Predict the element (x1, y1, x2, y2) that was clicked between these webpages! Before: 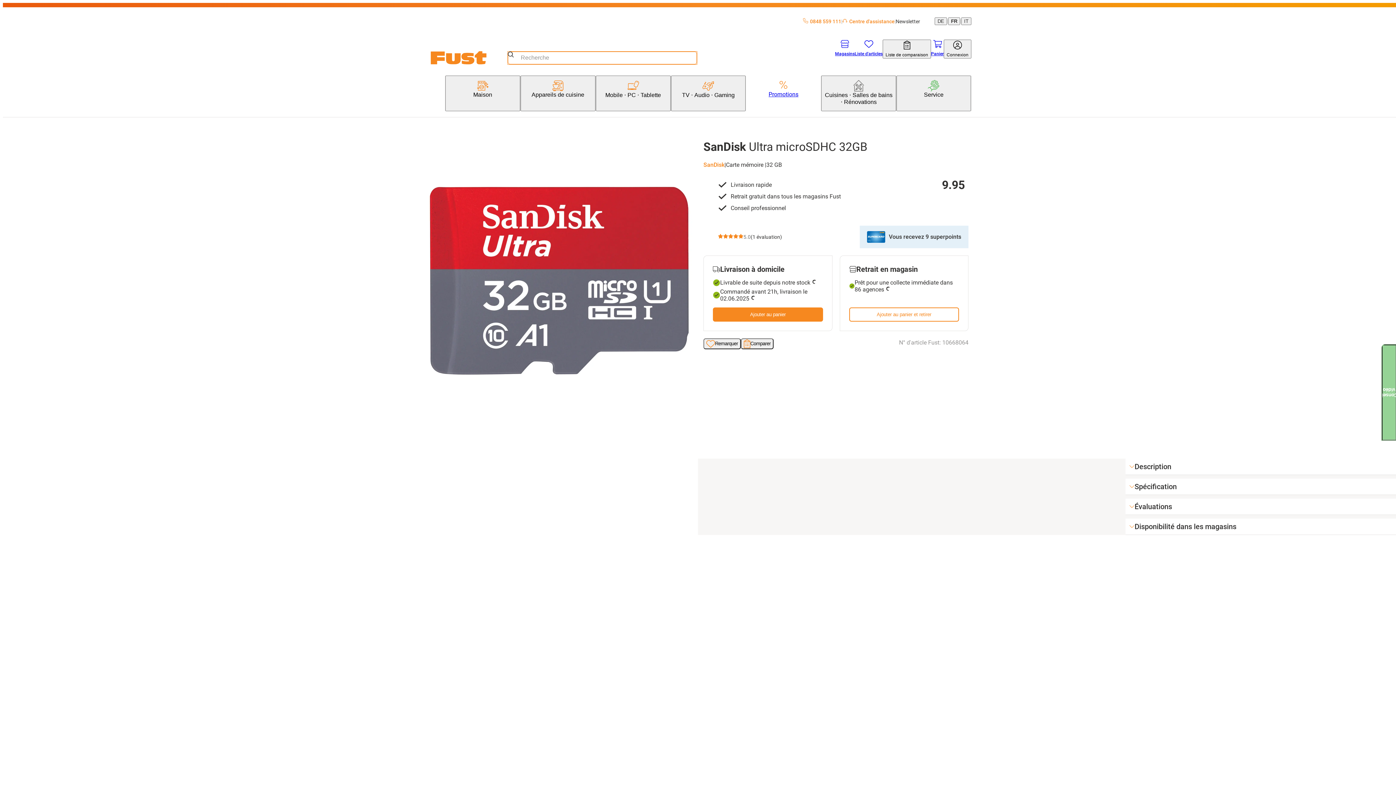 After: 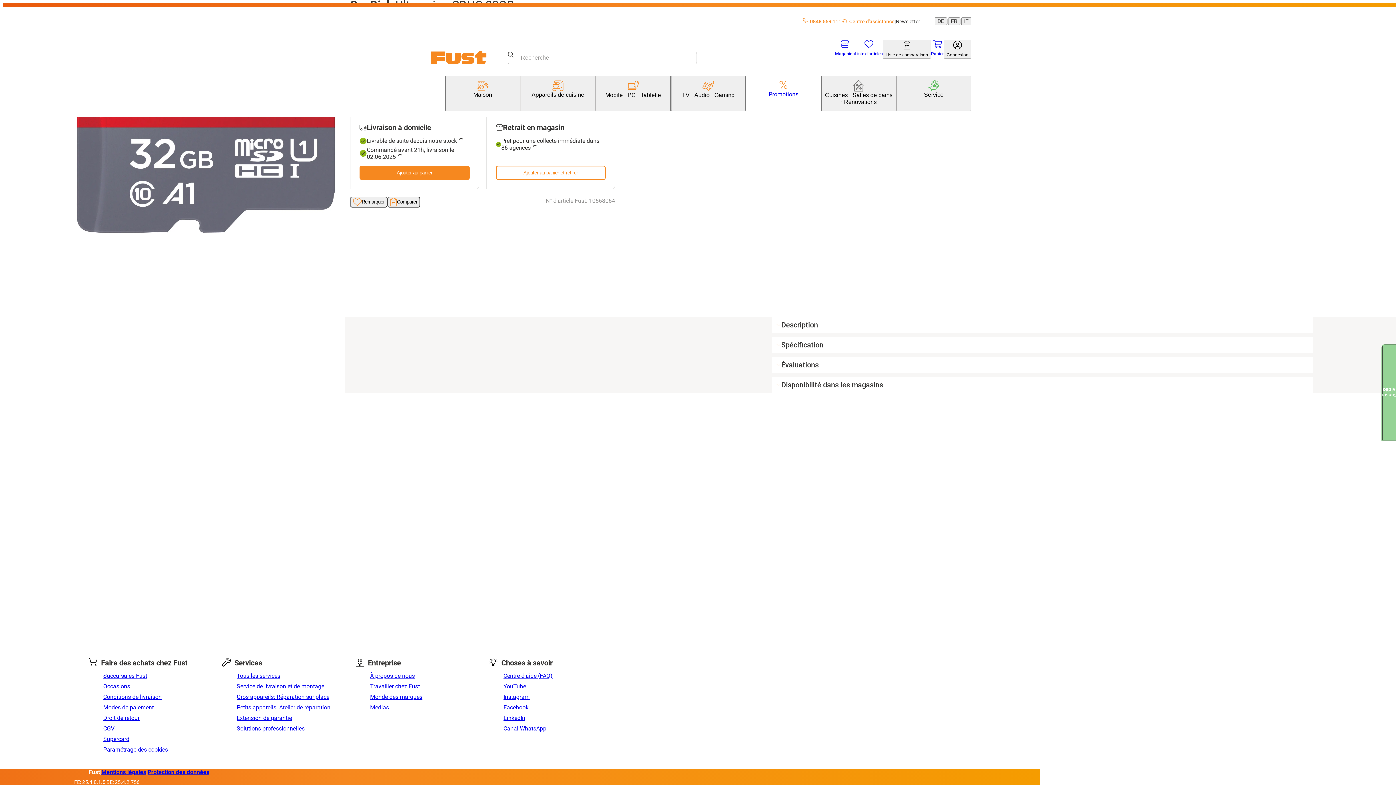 Action: label: 1 évaluation bbox: (750, 234, 782, 239)